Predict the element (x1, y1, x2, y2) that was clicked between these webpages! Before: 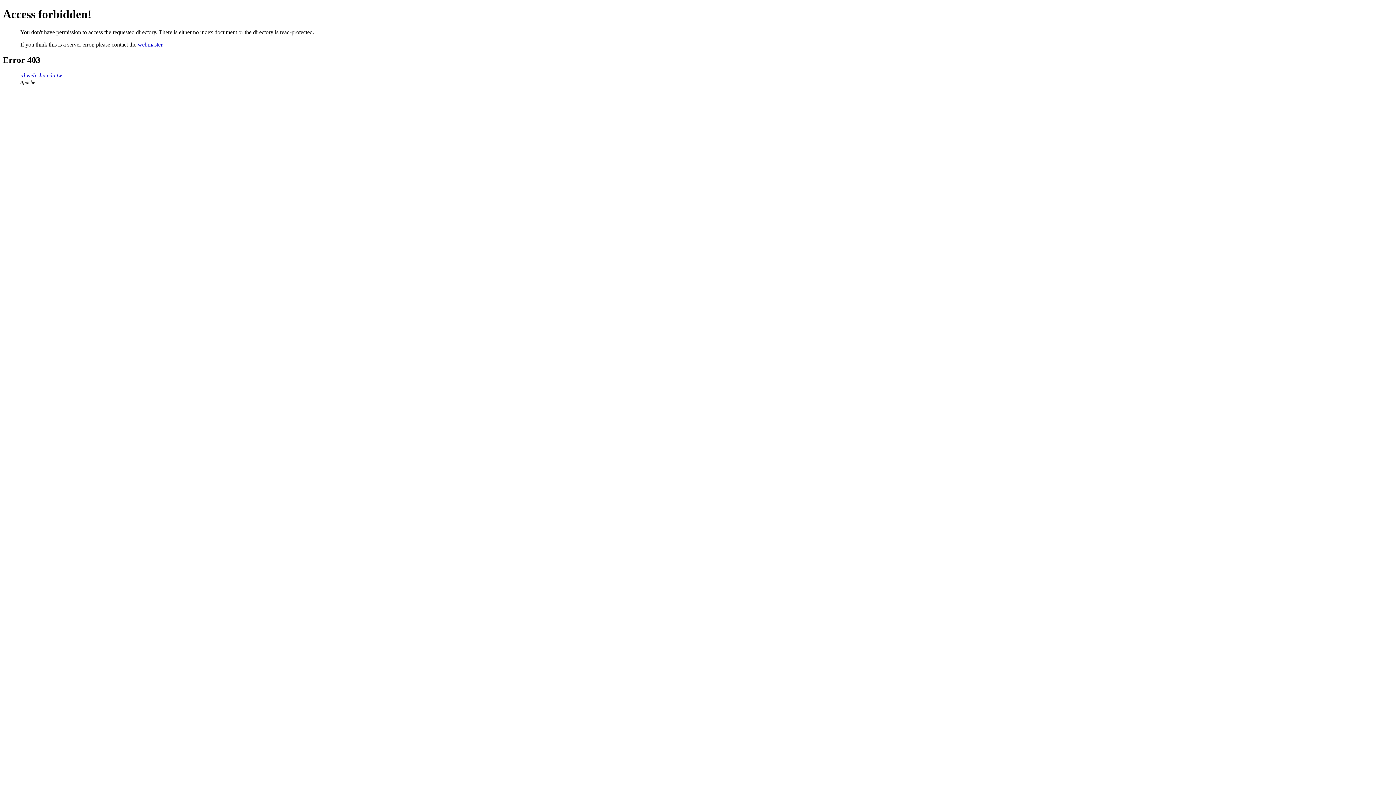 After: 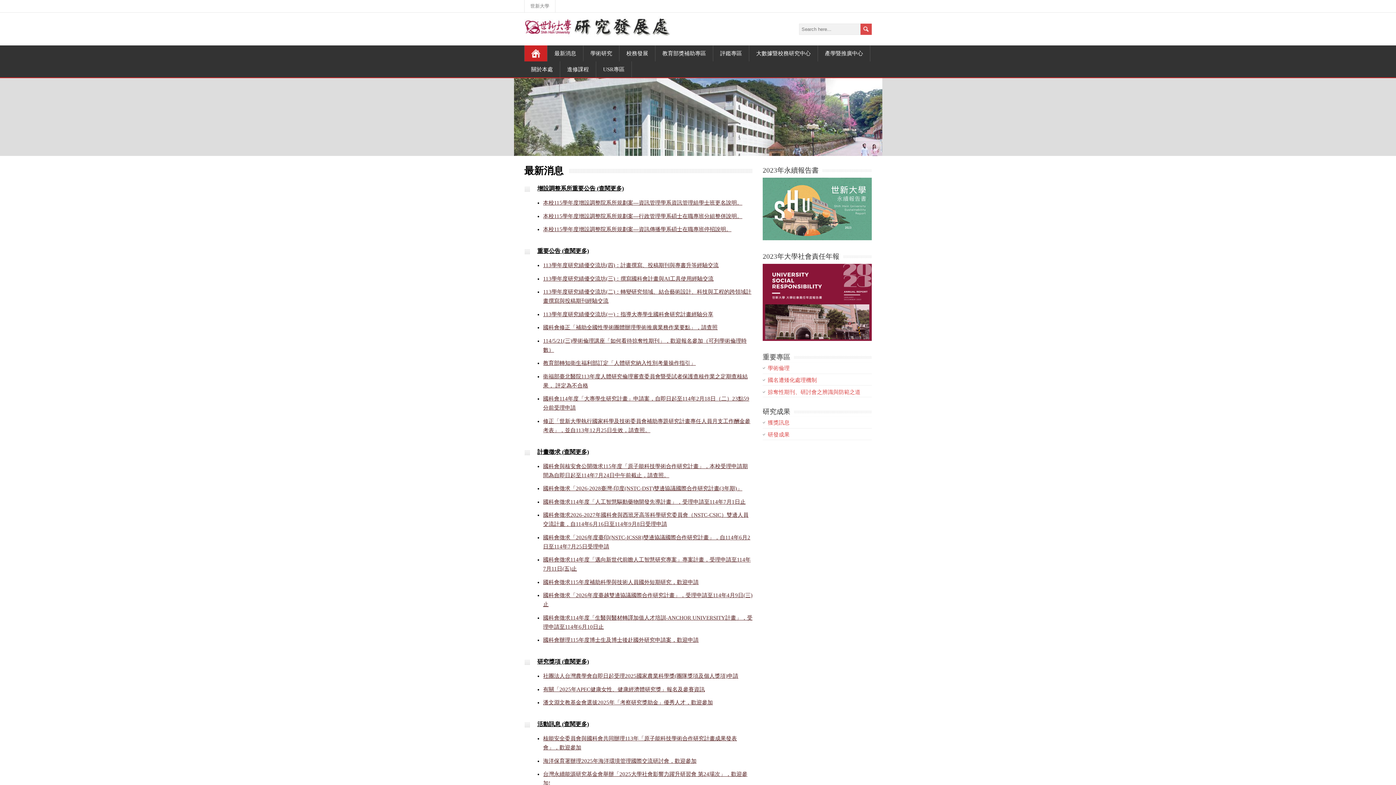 Action: bbox: (20, 72, 62, 78) label: rd.web.shu.edu.tw